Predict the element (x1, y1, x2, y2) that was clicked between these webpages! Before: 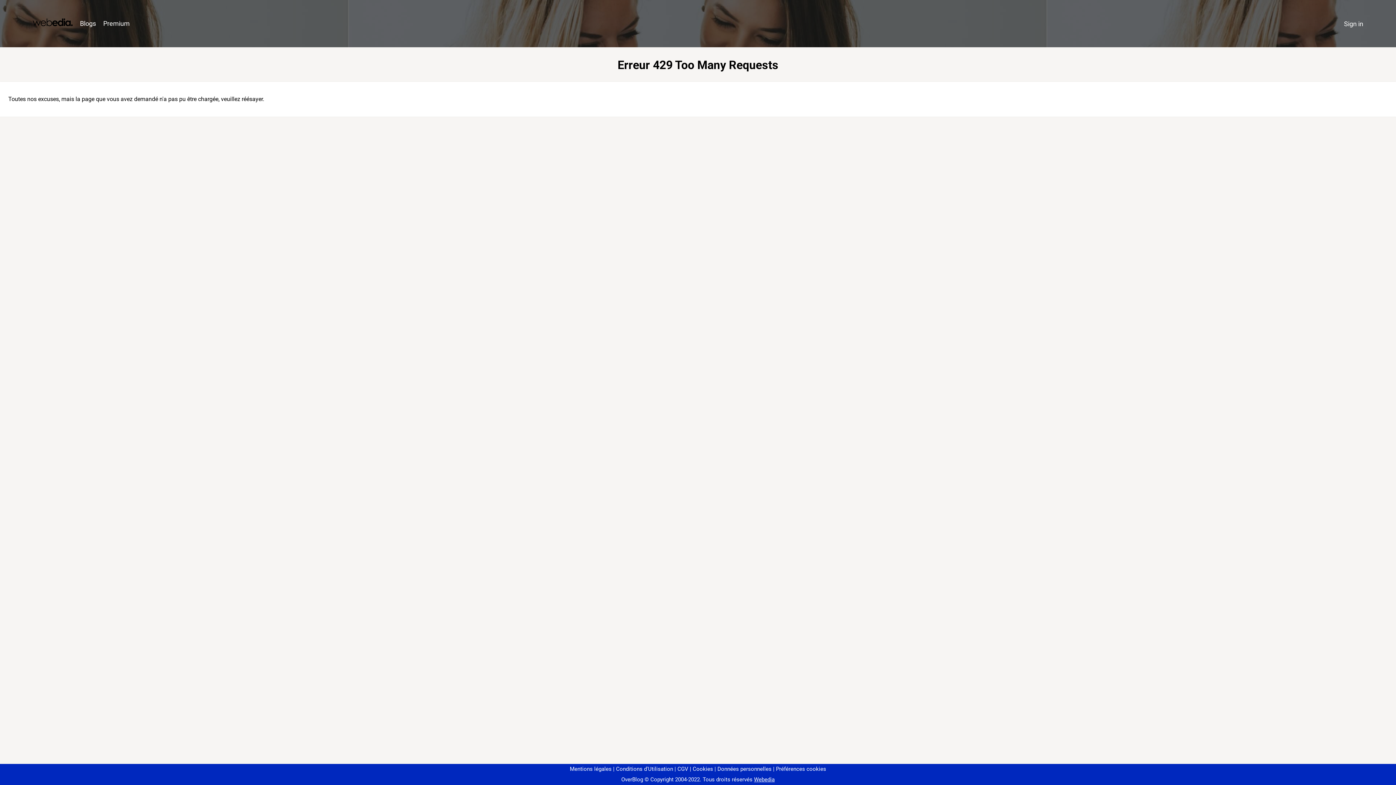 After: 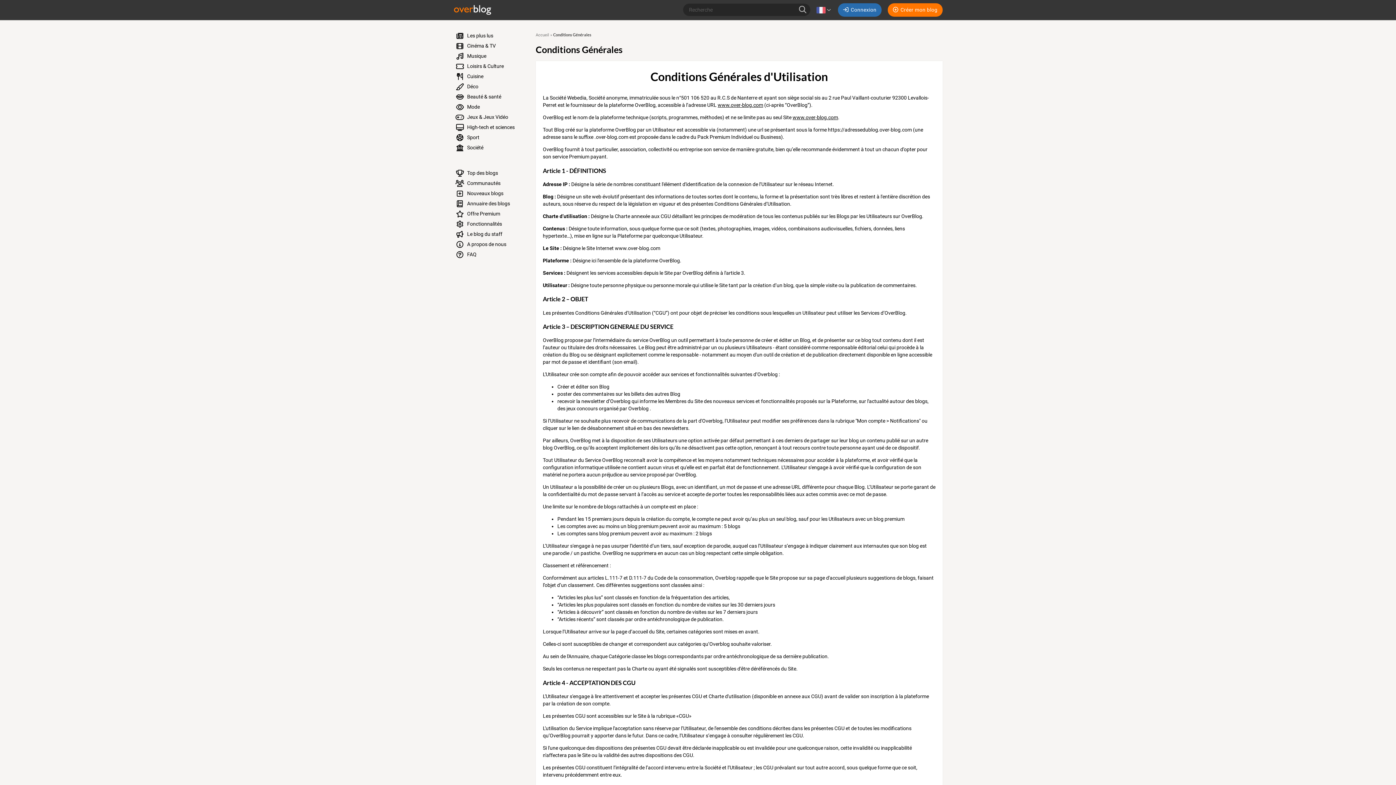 Action: bbox: (613, 766, 673, 772) label: Conditions d'Utilisation